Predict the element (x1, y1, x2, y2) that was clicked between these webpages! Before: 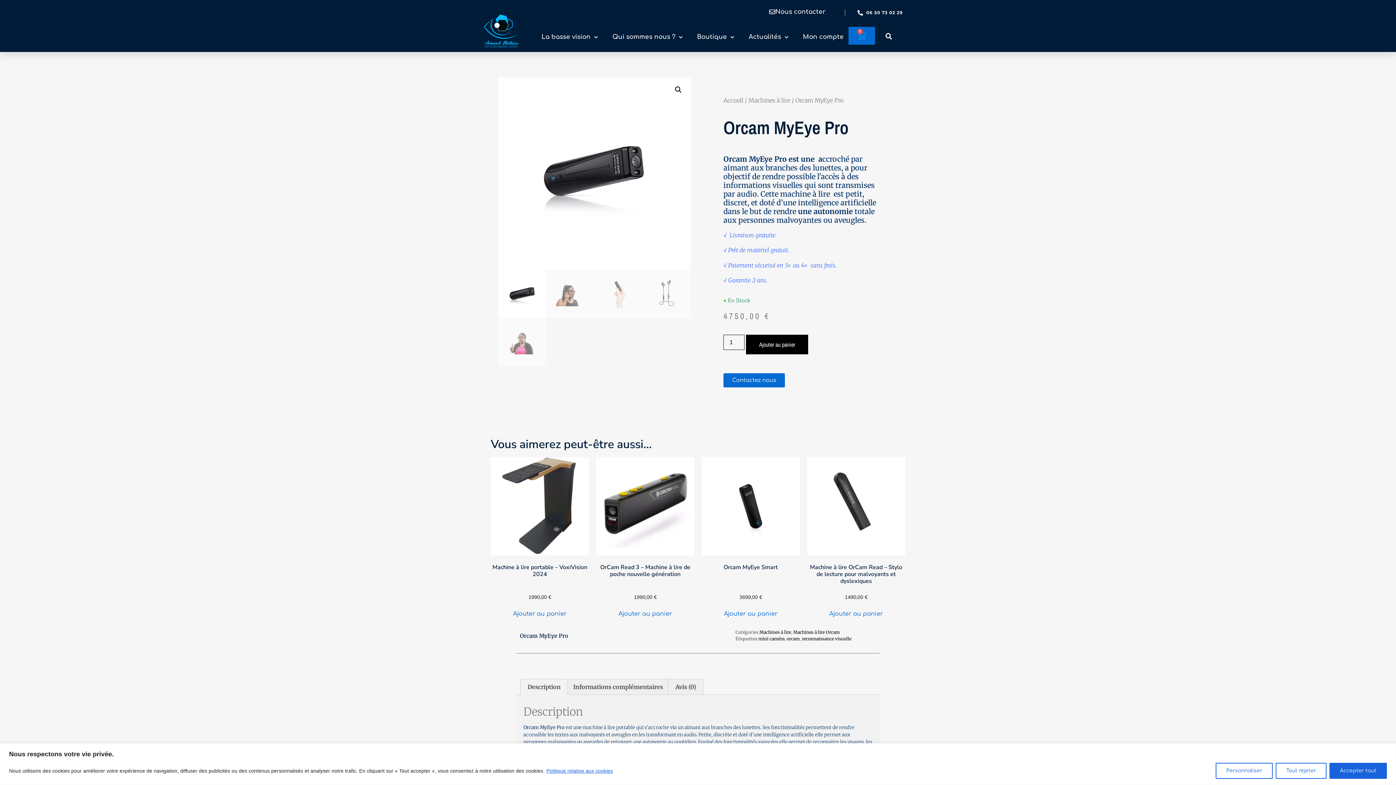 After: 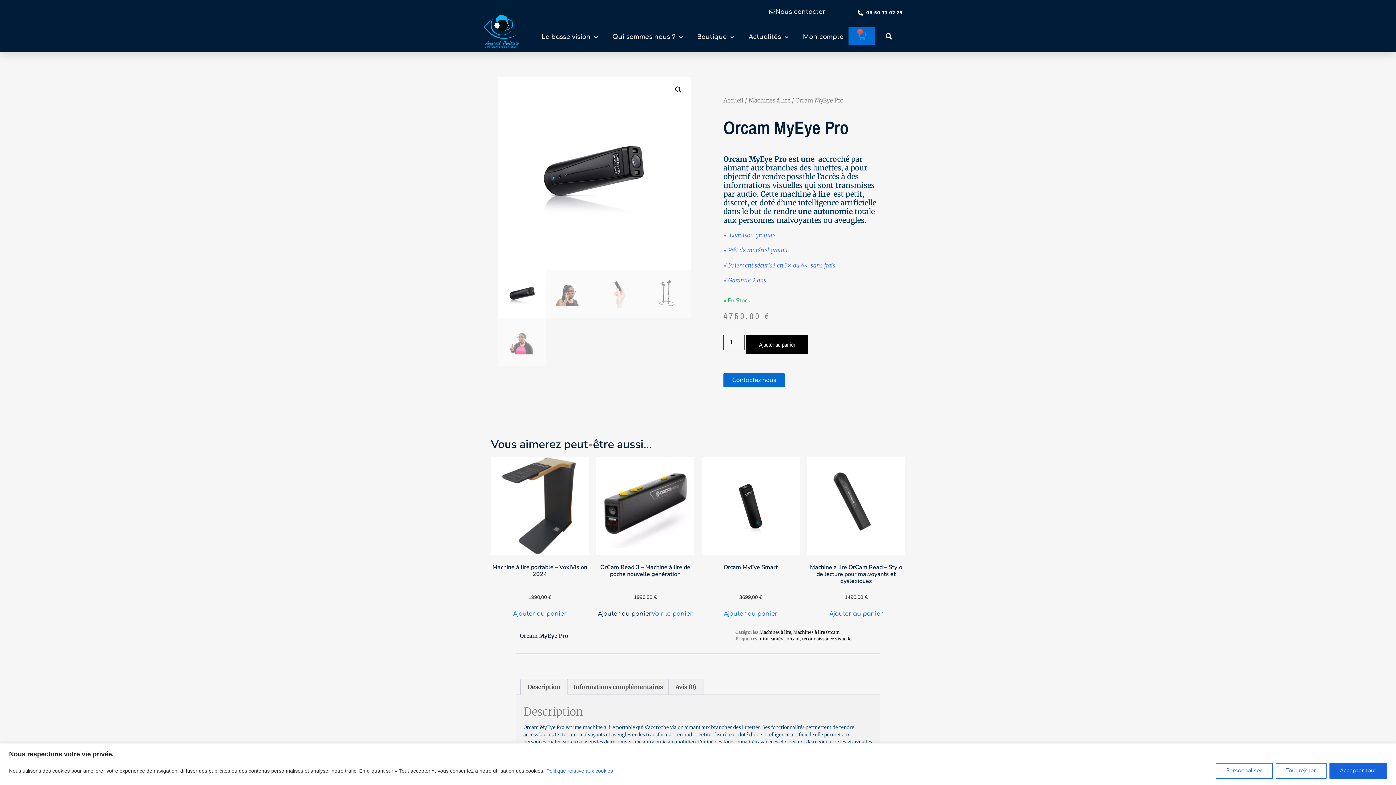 Action: label: Ajouter au panier : “OrCam Read 3 - Machine à lire de poche nouvelle génération” bbox: (618, 609, 672, 618)